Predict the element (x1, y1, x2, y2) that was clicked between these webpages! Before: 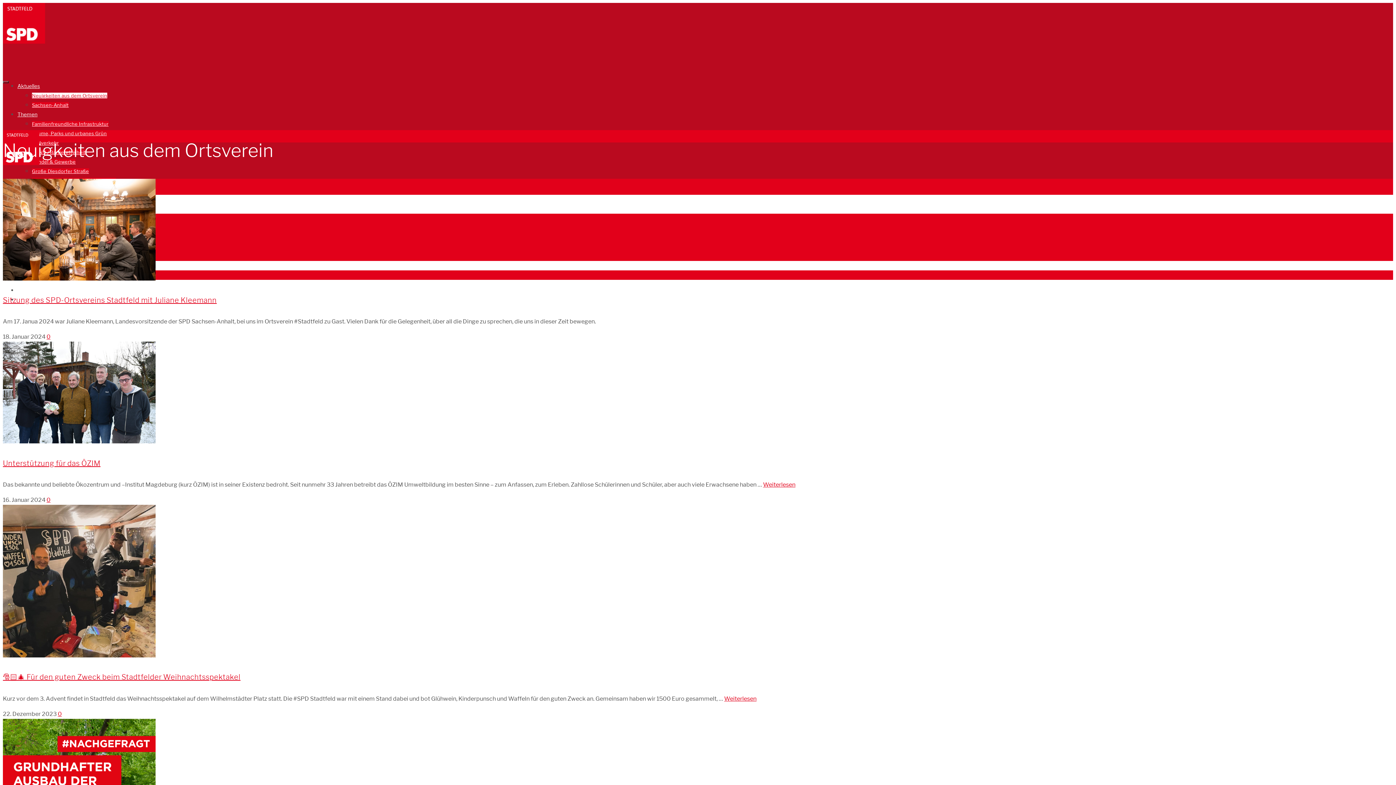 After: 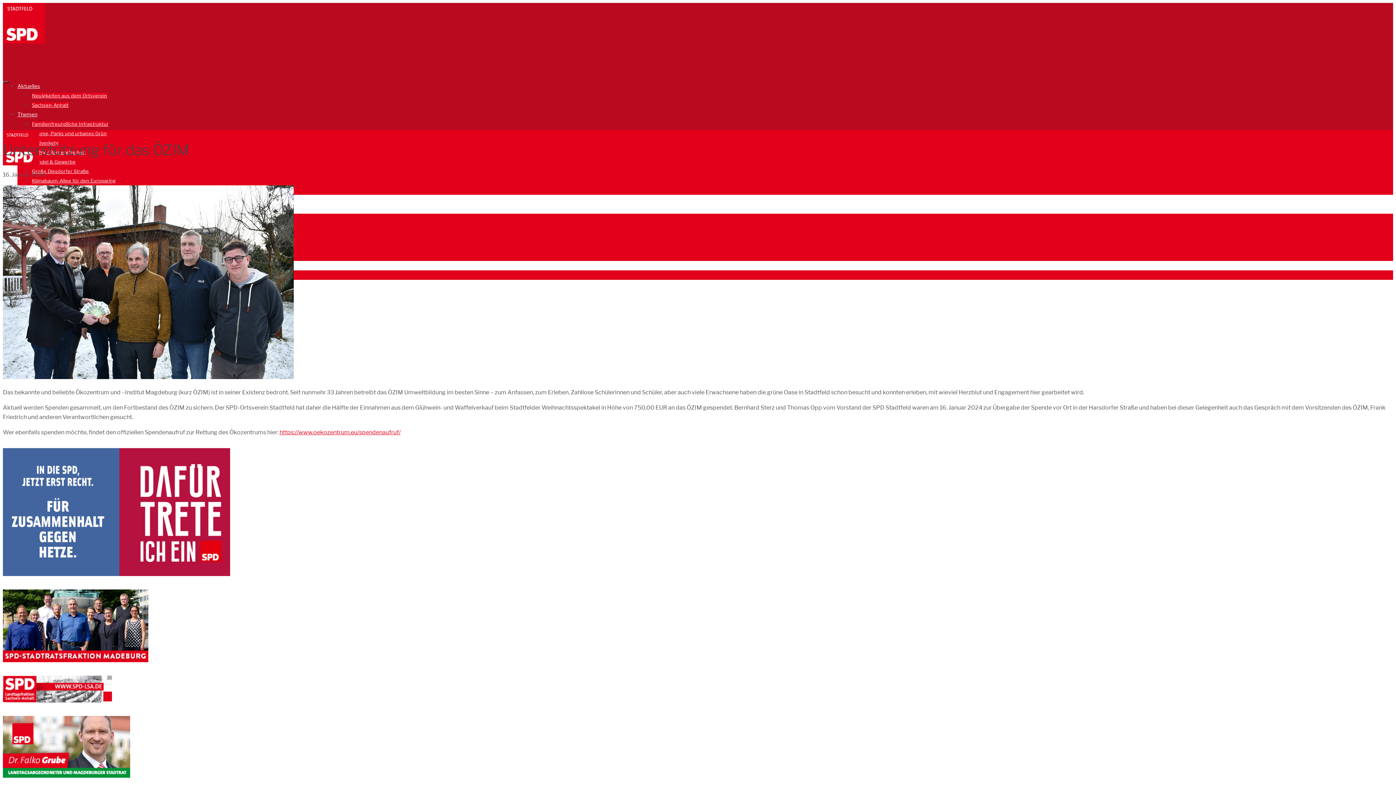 Action: label: 0 bbox: (46, 496, 50, 503)